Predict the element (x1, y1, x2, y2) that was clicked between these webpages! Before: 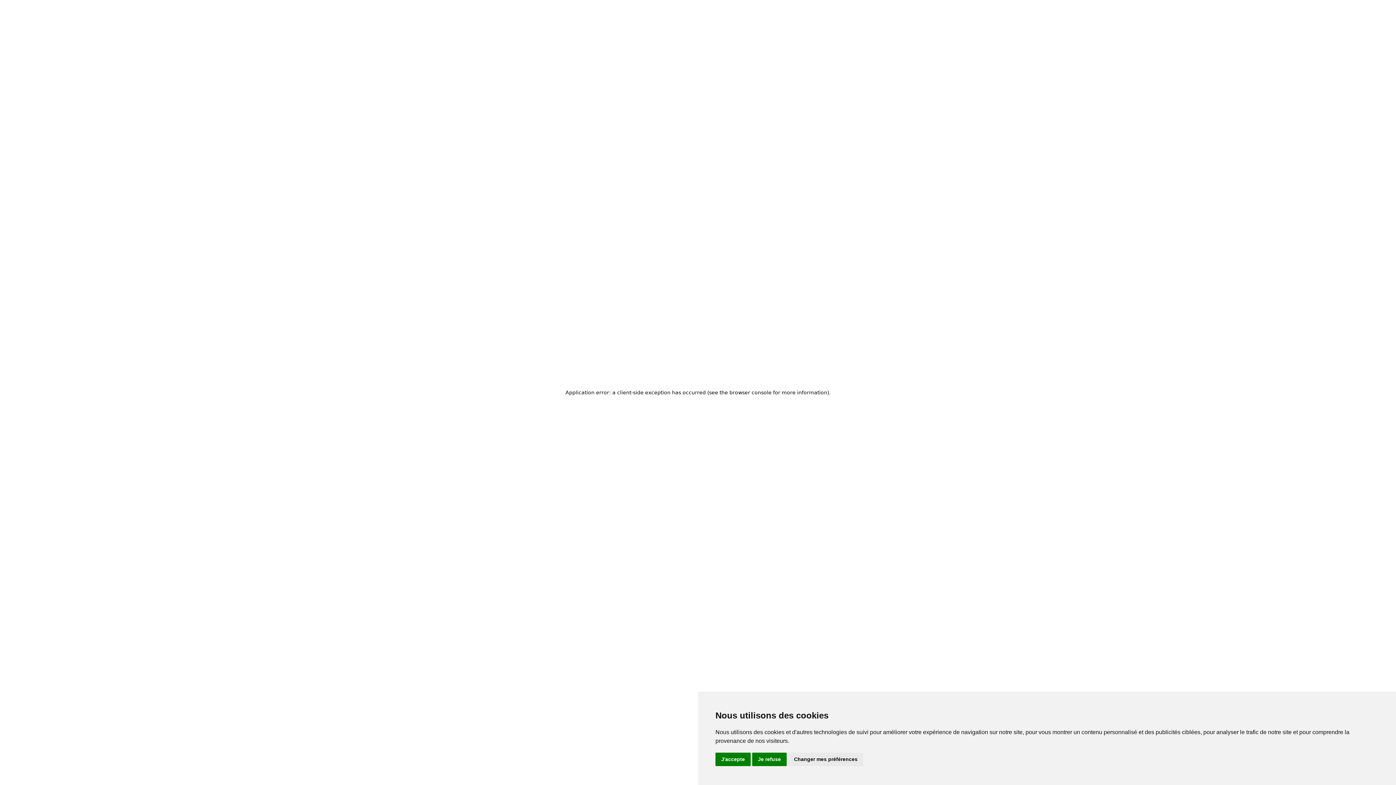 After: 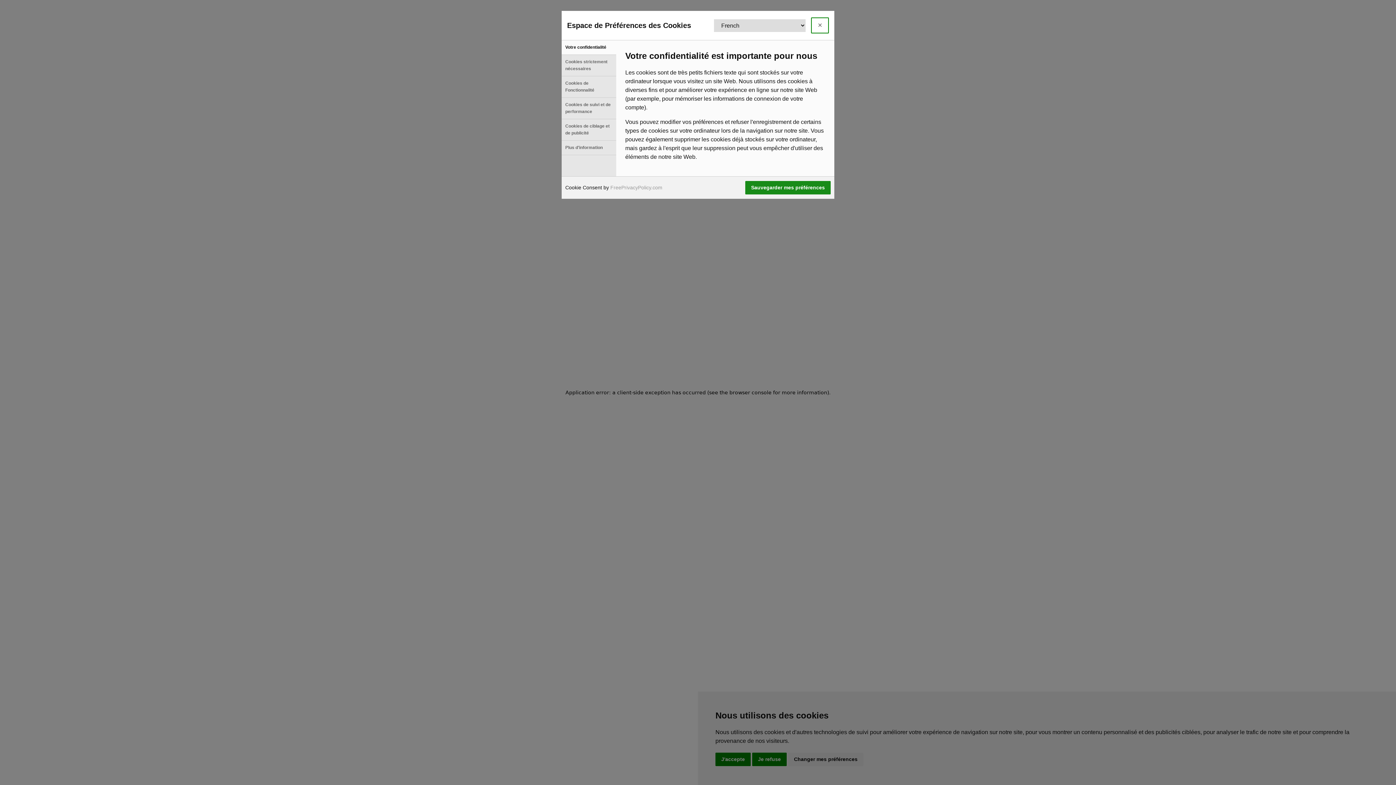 Action: label: Changer mes préférences bbox: (788, 753, 863, 766)